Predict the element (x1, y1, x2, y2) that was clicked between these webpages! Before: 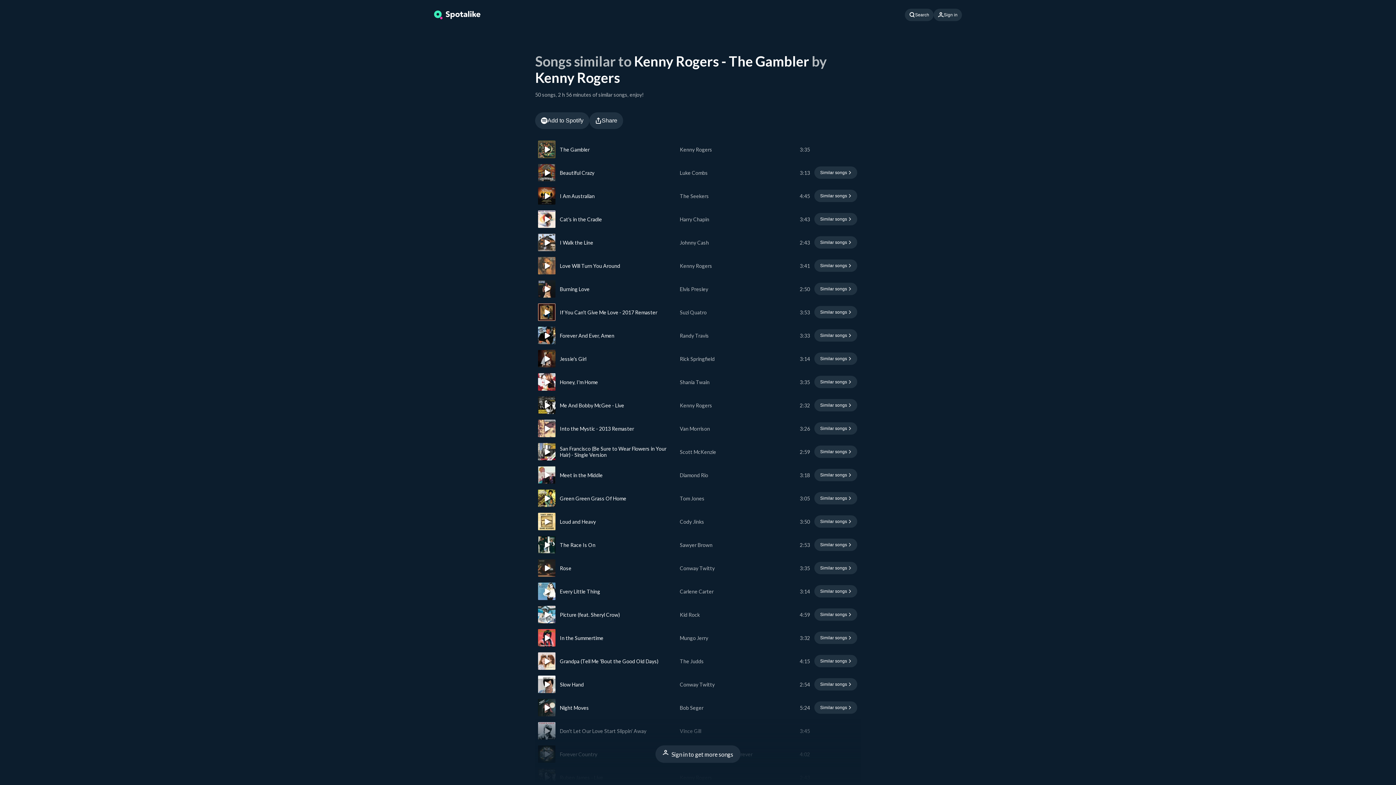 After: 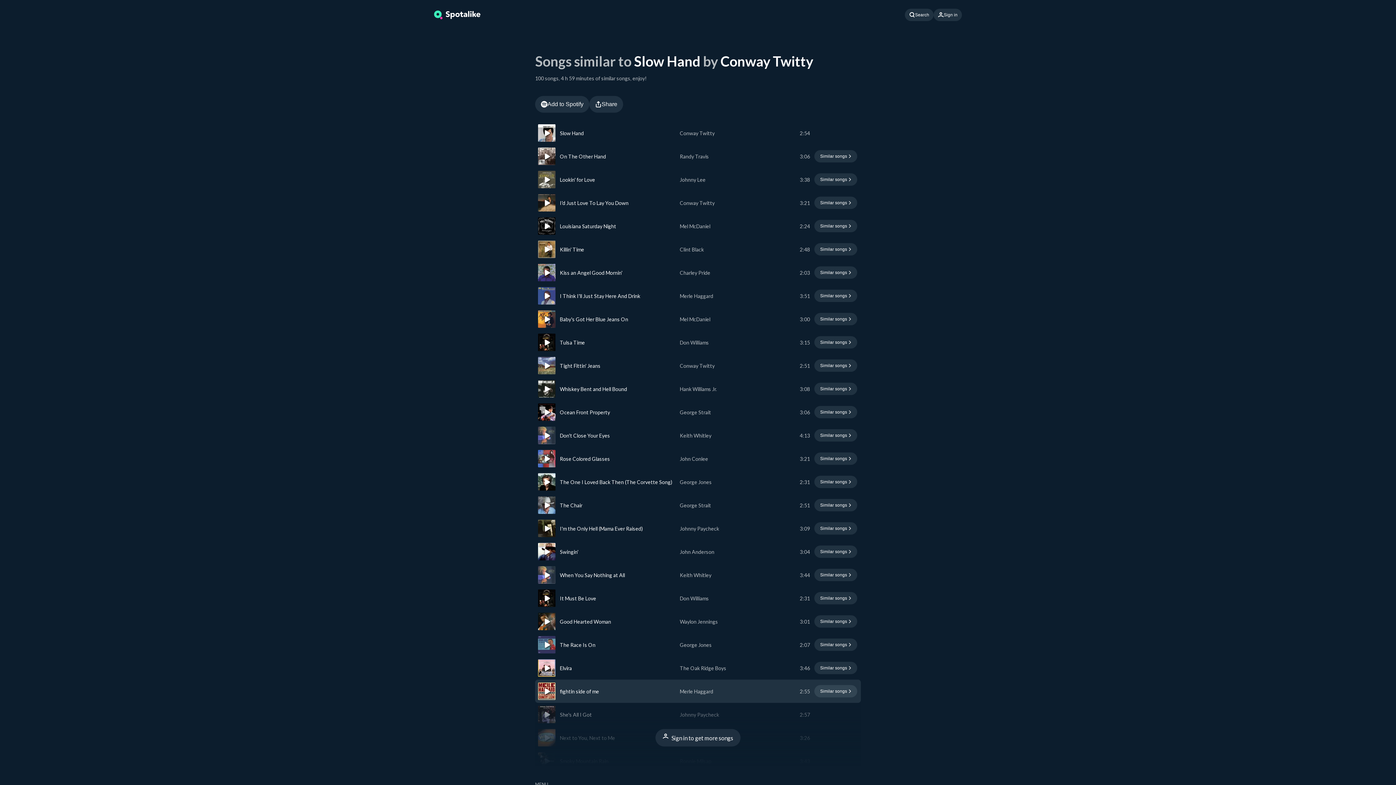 Action: bbox: (814, 678, 857, 690) label: Find similar songs to Slow Hand